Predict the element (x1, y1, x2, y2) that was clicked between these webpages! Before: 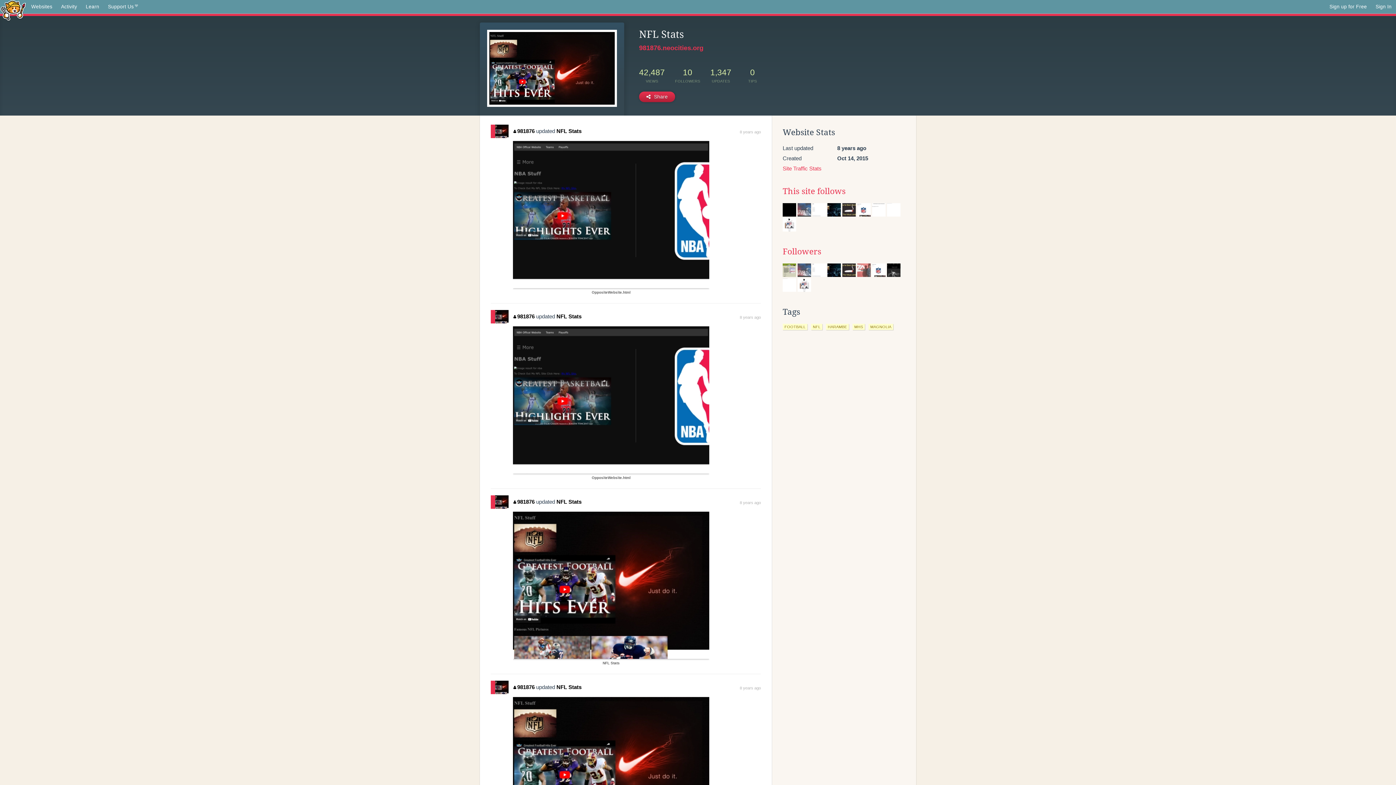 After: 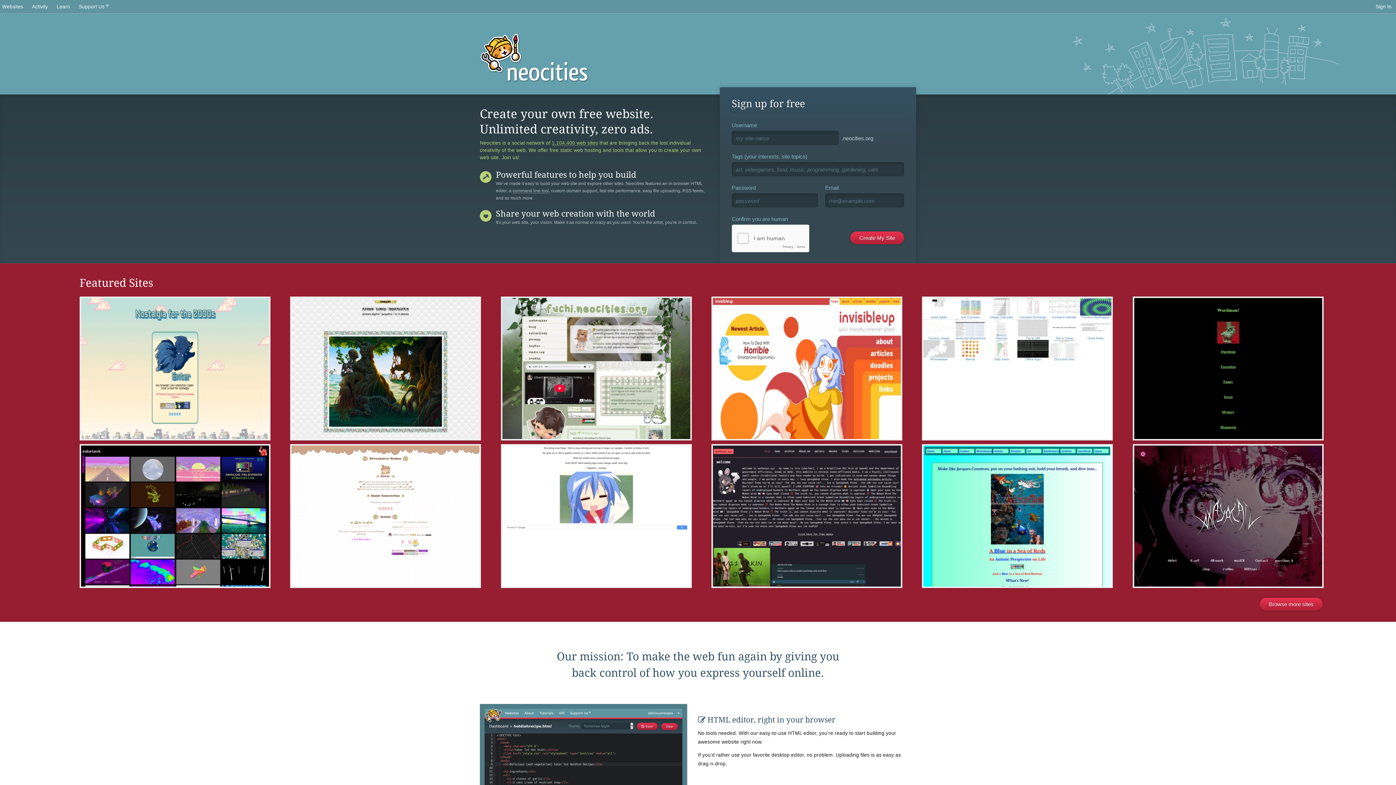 Action: label: Sign up for Free bbox: (1325, 0, 1371, 13)